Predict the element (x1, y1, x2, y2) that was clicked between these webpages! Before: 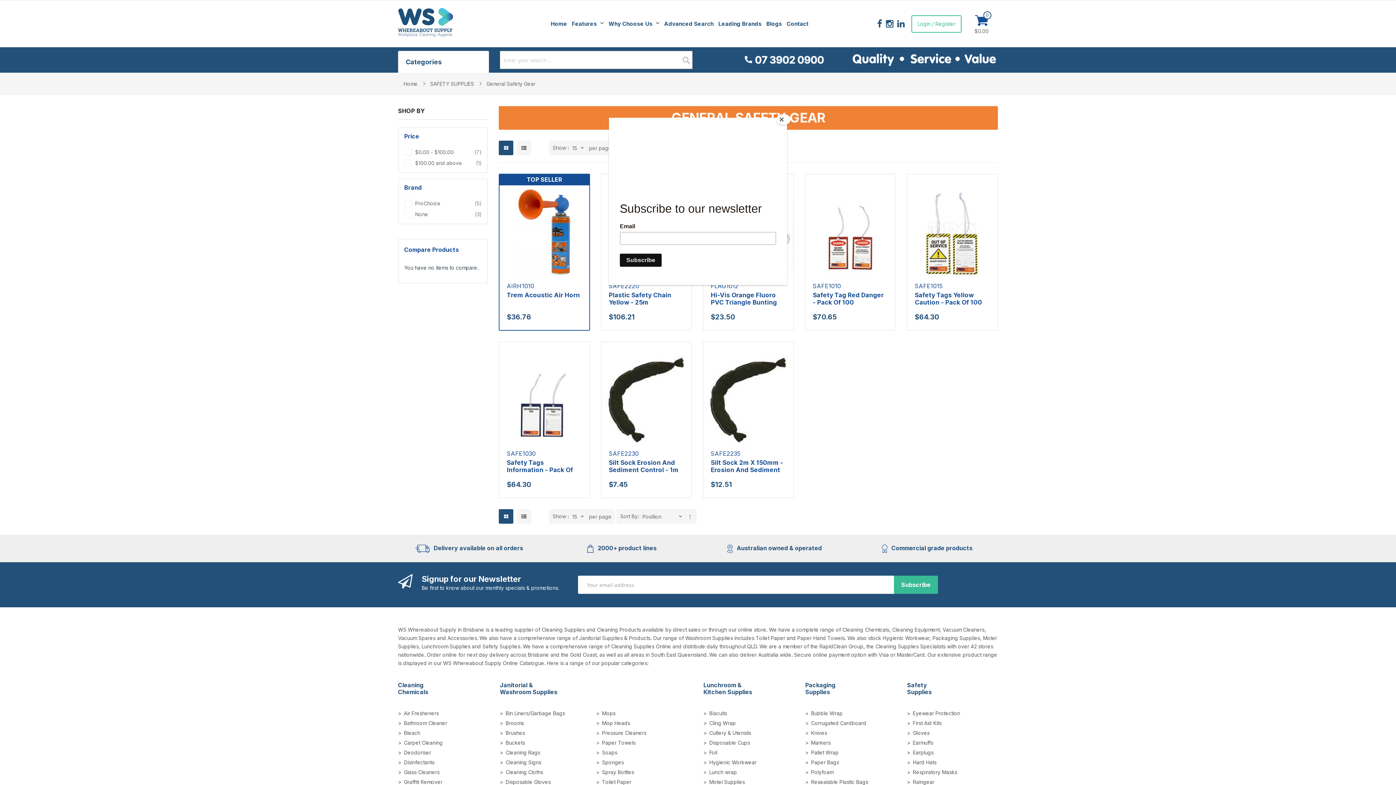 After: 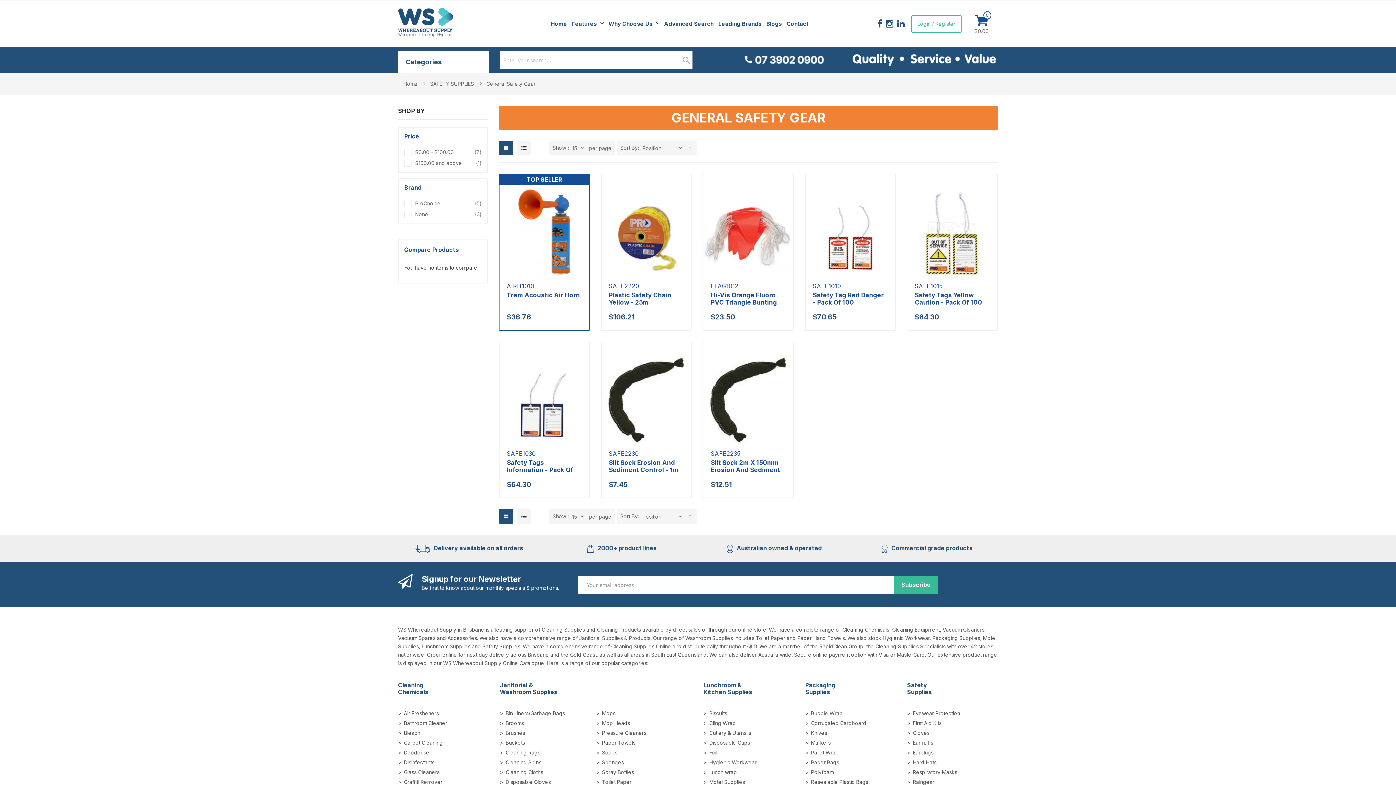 Action: bbox: (776, 114, 790, 125) label: Close